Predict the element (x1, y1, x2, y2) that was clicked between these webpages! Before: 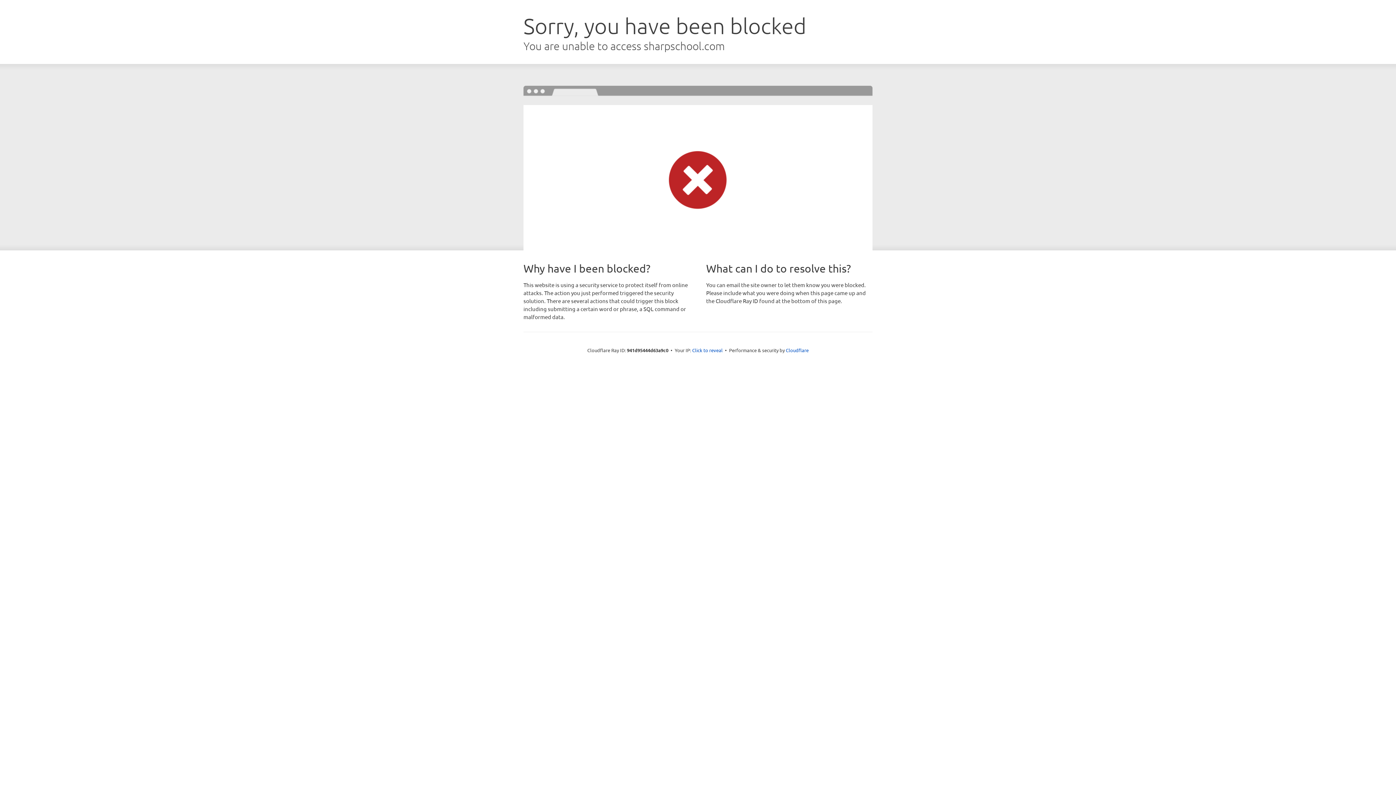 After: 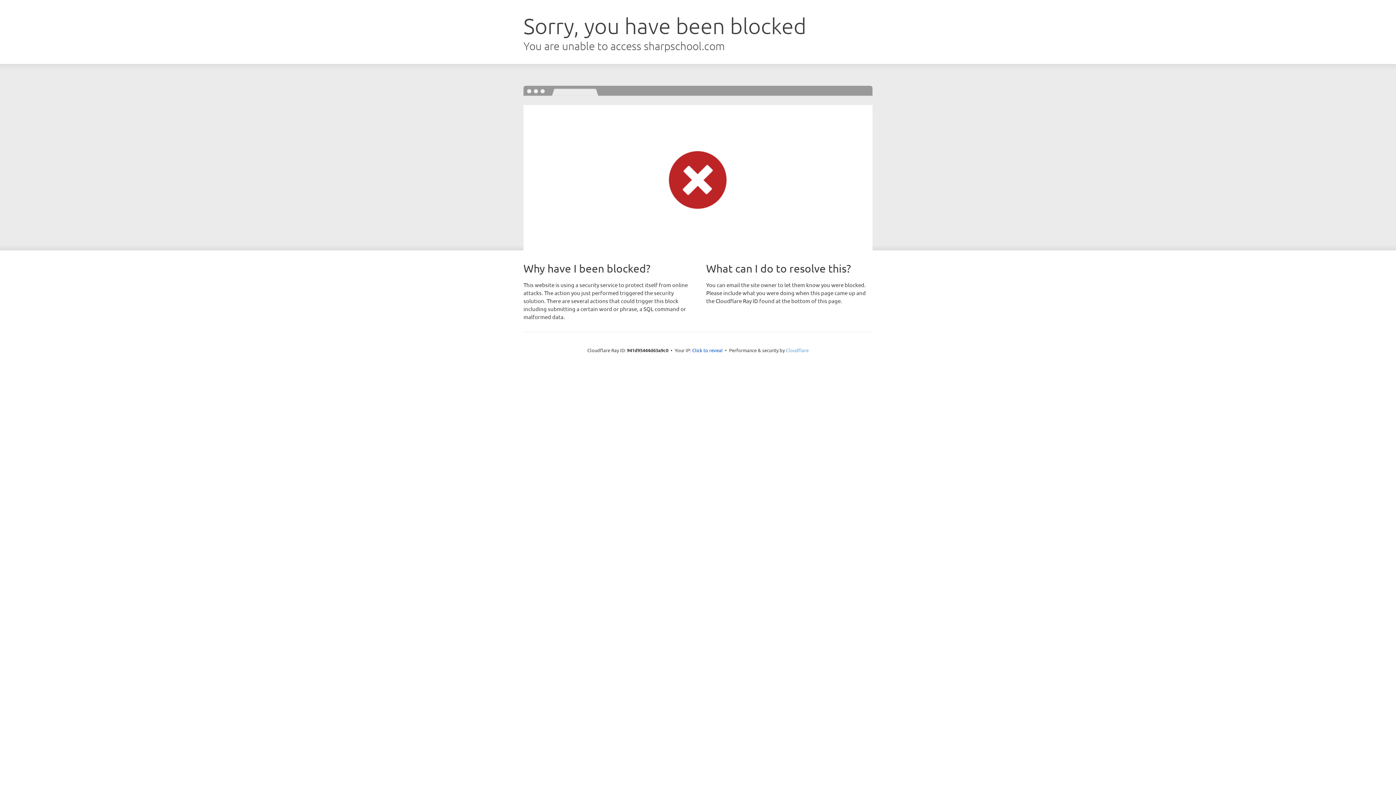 Action: label: Cloudflare bbox: (786, 347, 808, 353)